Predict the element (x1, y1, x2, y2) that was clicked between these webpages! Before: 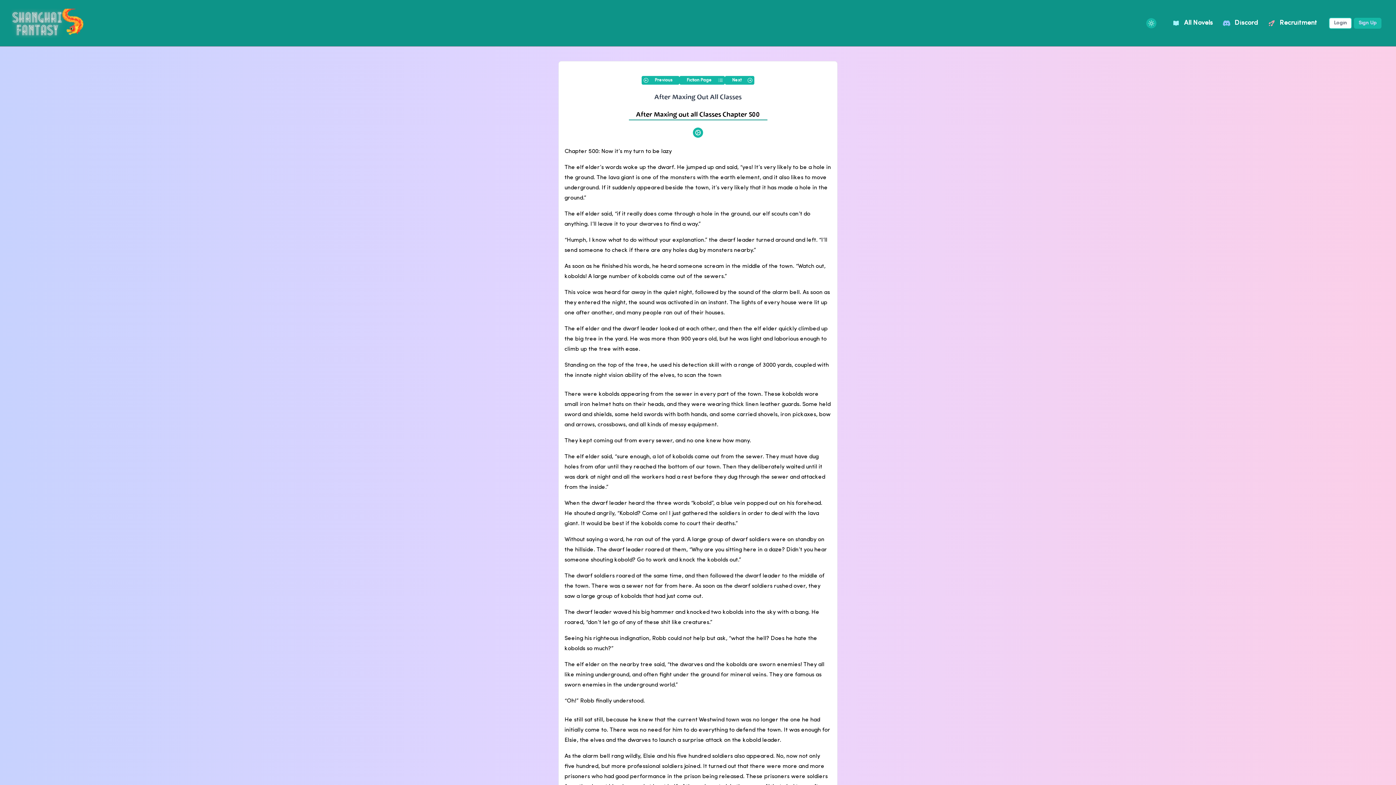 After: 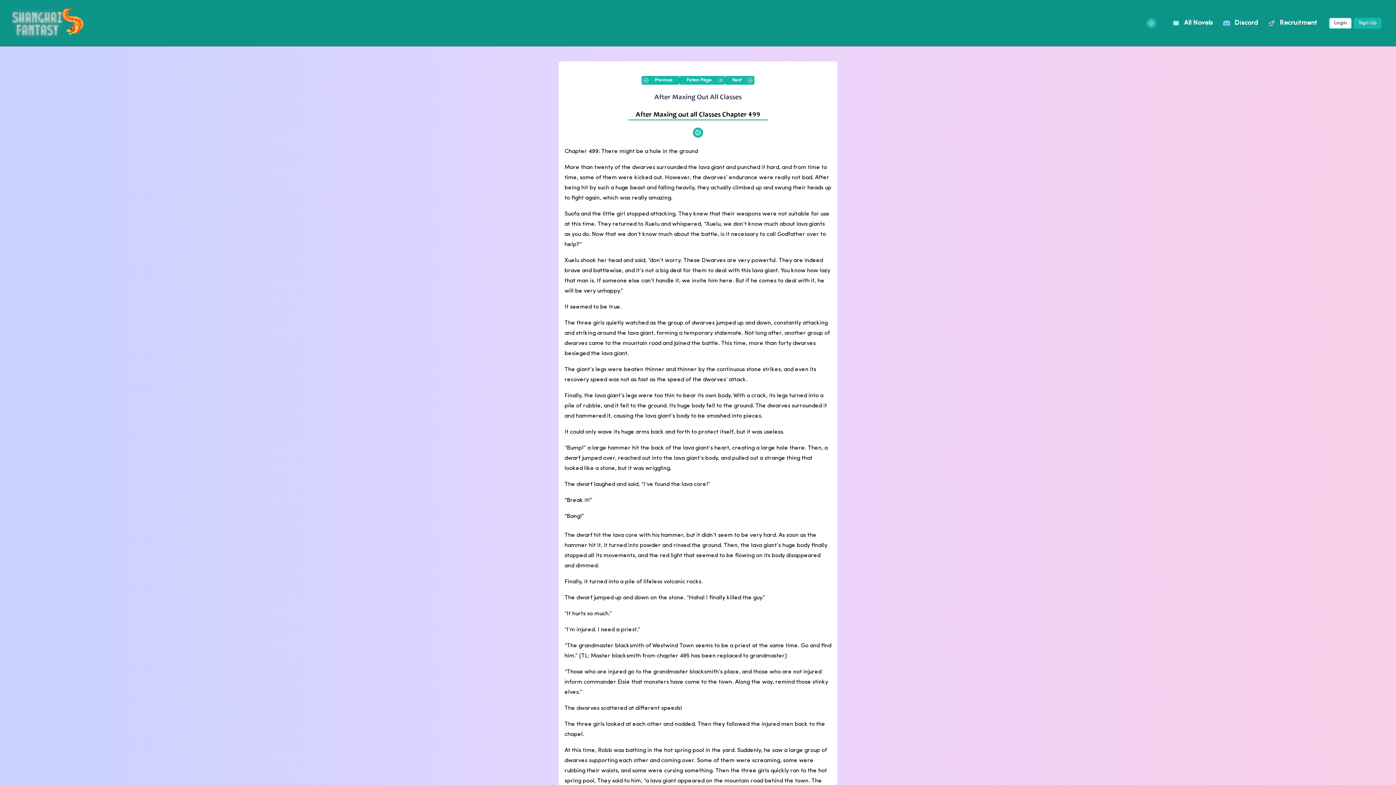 Action: label: Previous bbox: (641, 76, 679, 84)